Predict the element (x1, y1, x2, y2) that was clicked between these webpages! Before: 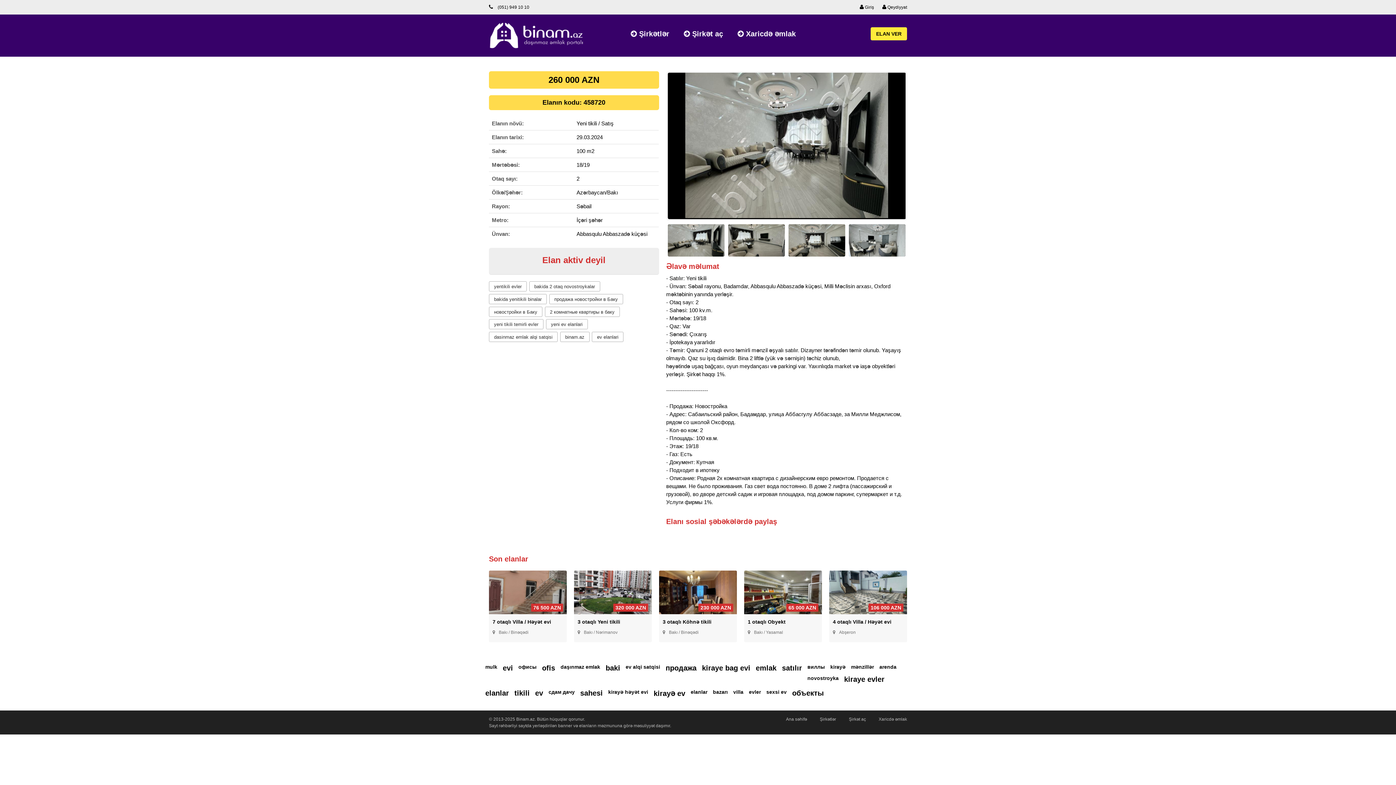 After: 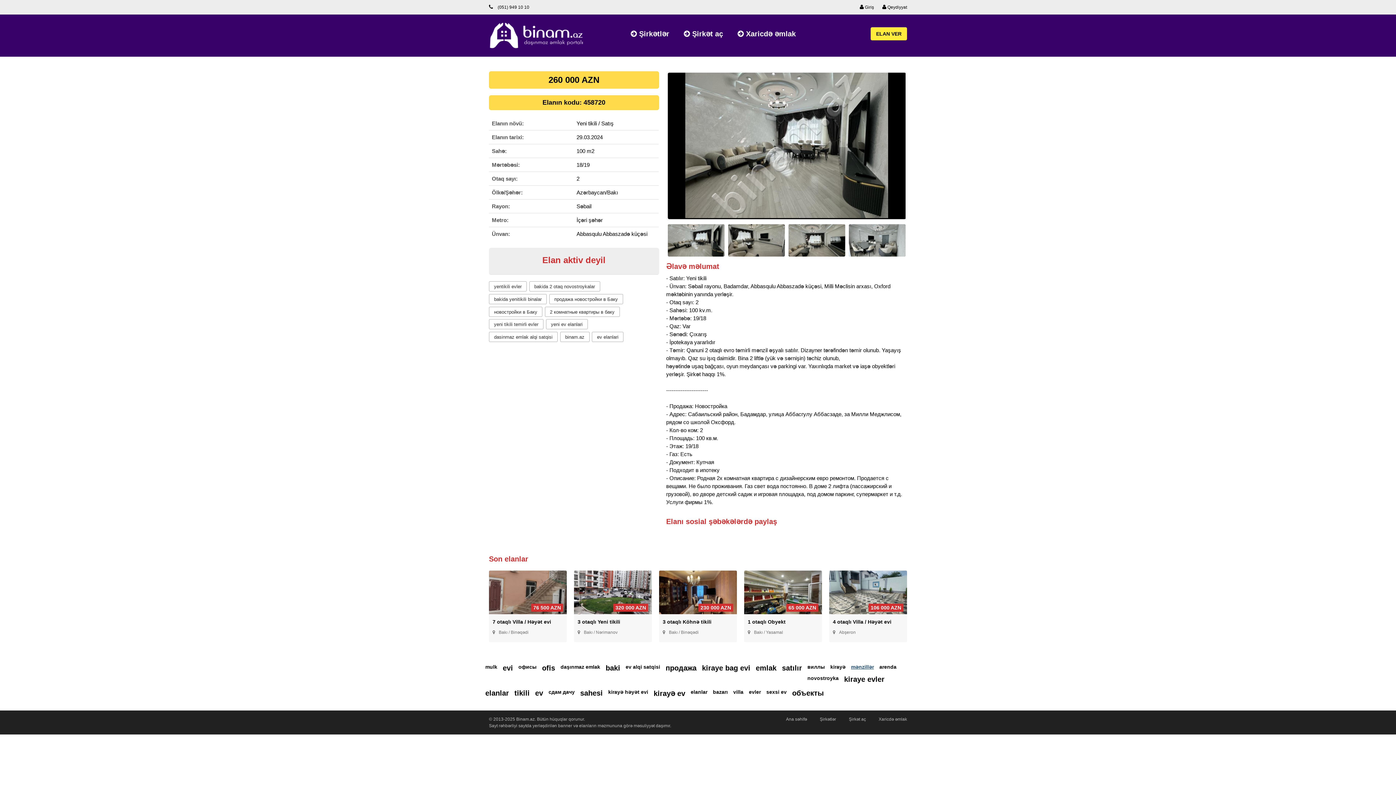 Action: label: mənzillər bbox: (851, 664, 874, 670)